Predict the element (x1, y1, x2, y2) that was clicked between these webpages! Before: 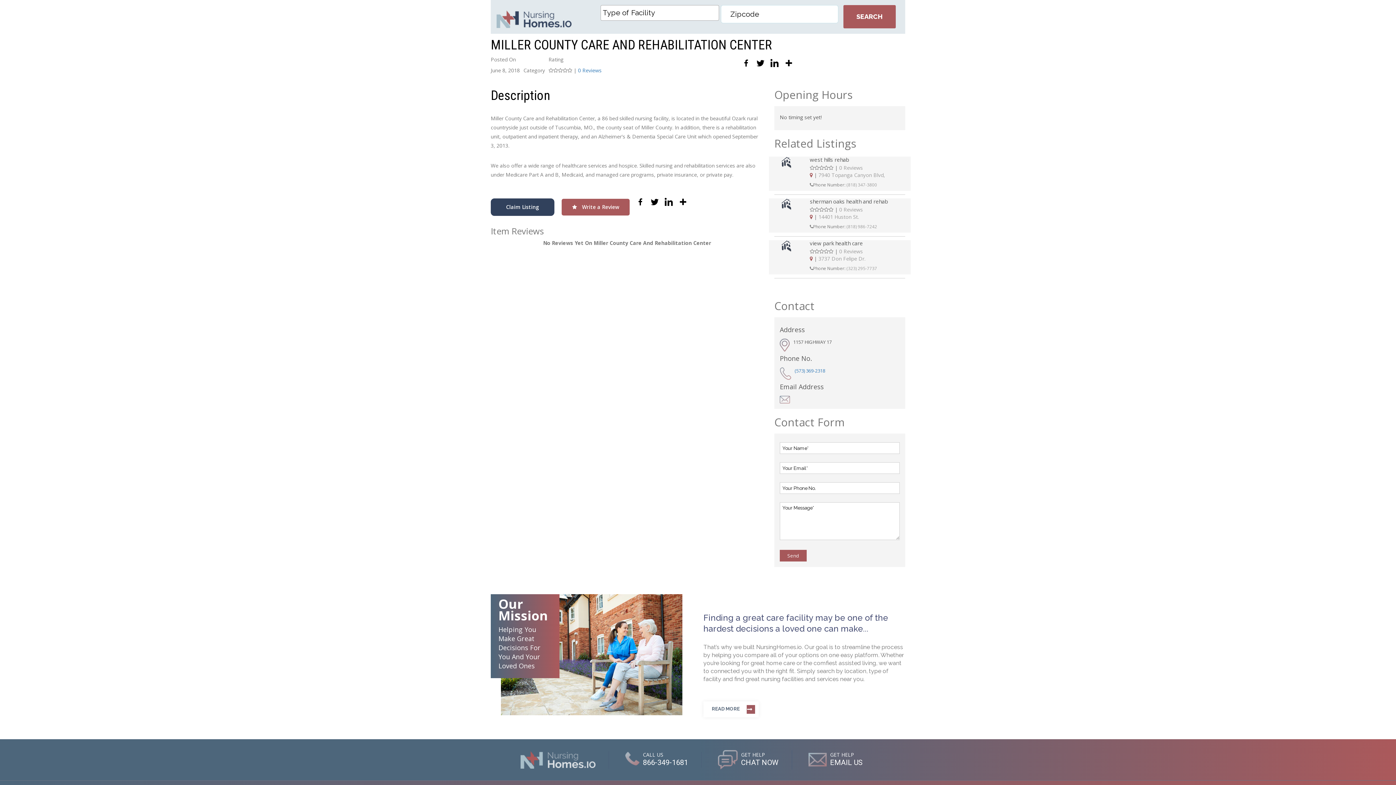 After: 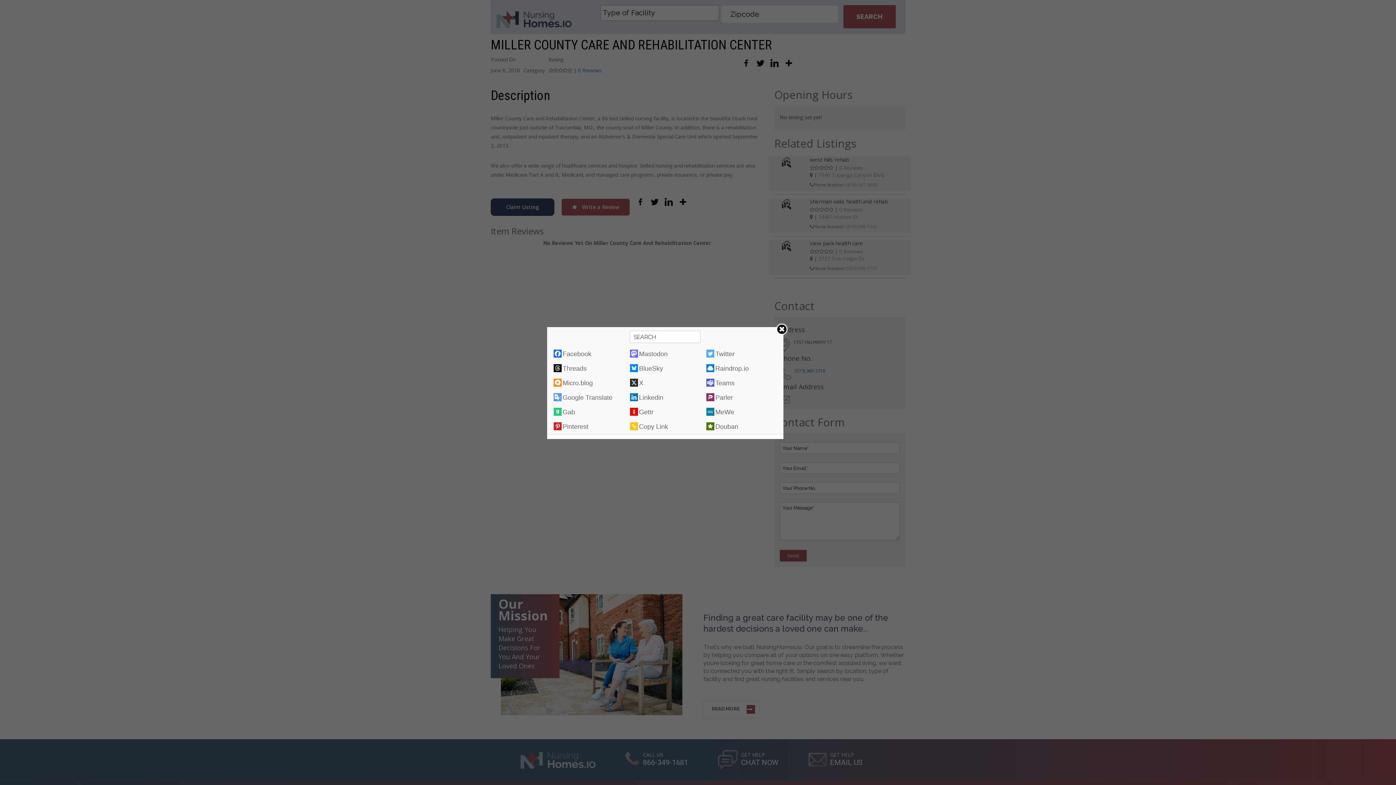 Action: bbox: (676, 195, 689, 208)